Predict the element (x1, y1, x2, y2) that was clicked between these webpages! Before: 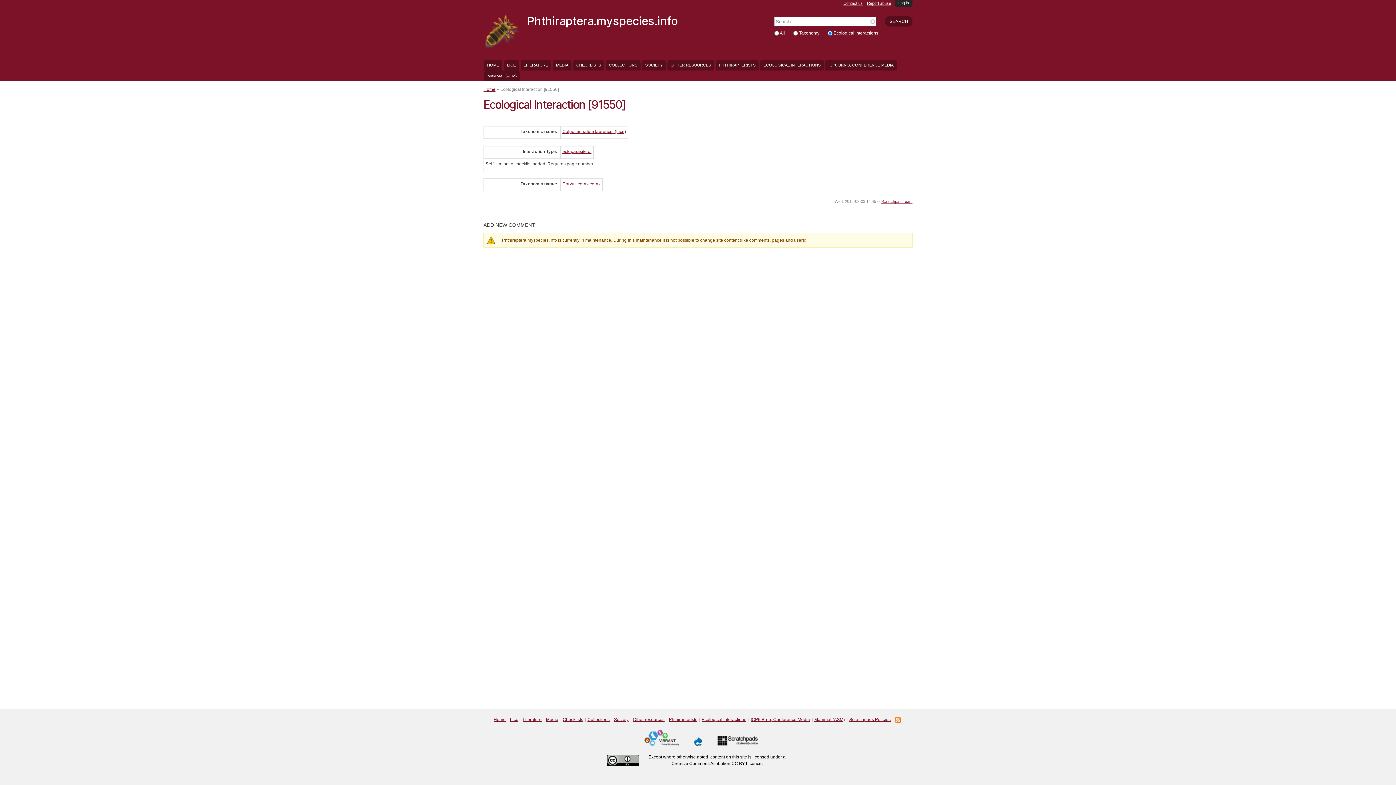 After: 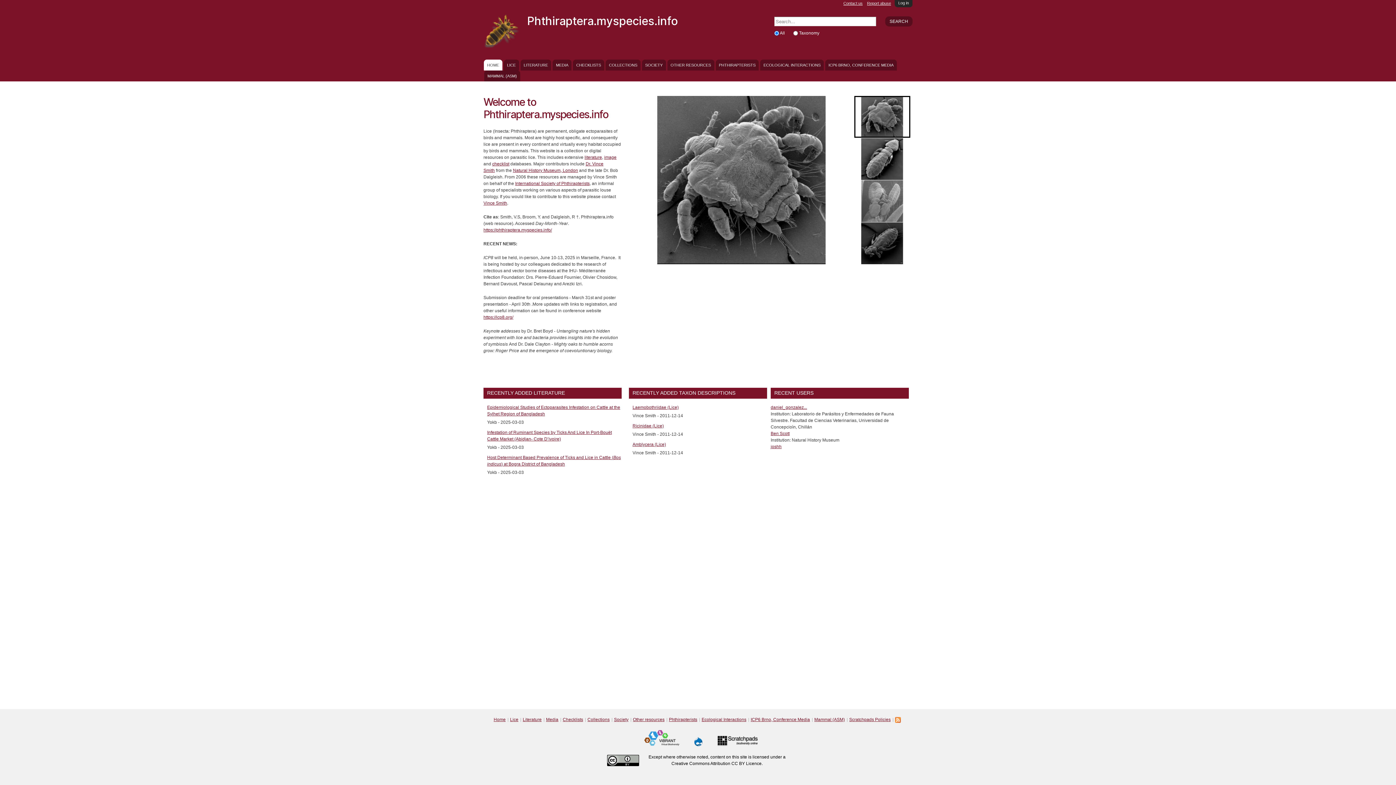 Action: label: Phthiraptera.myspecies.info bbox: (527, 14, 677, 27)